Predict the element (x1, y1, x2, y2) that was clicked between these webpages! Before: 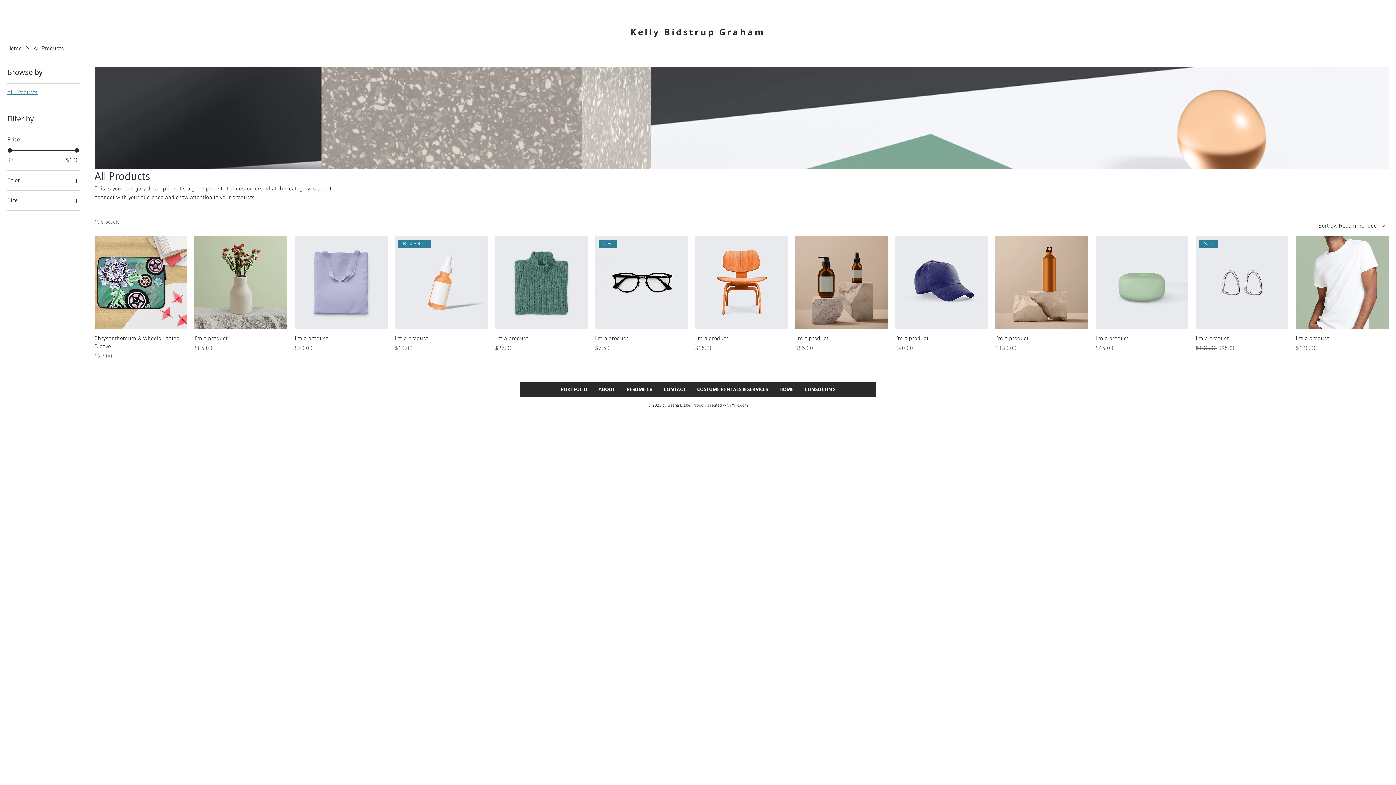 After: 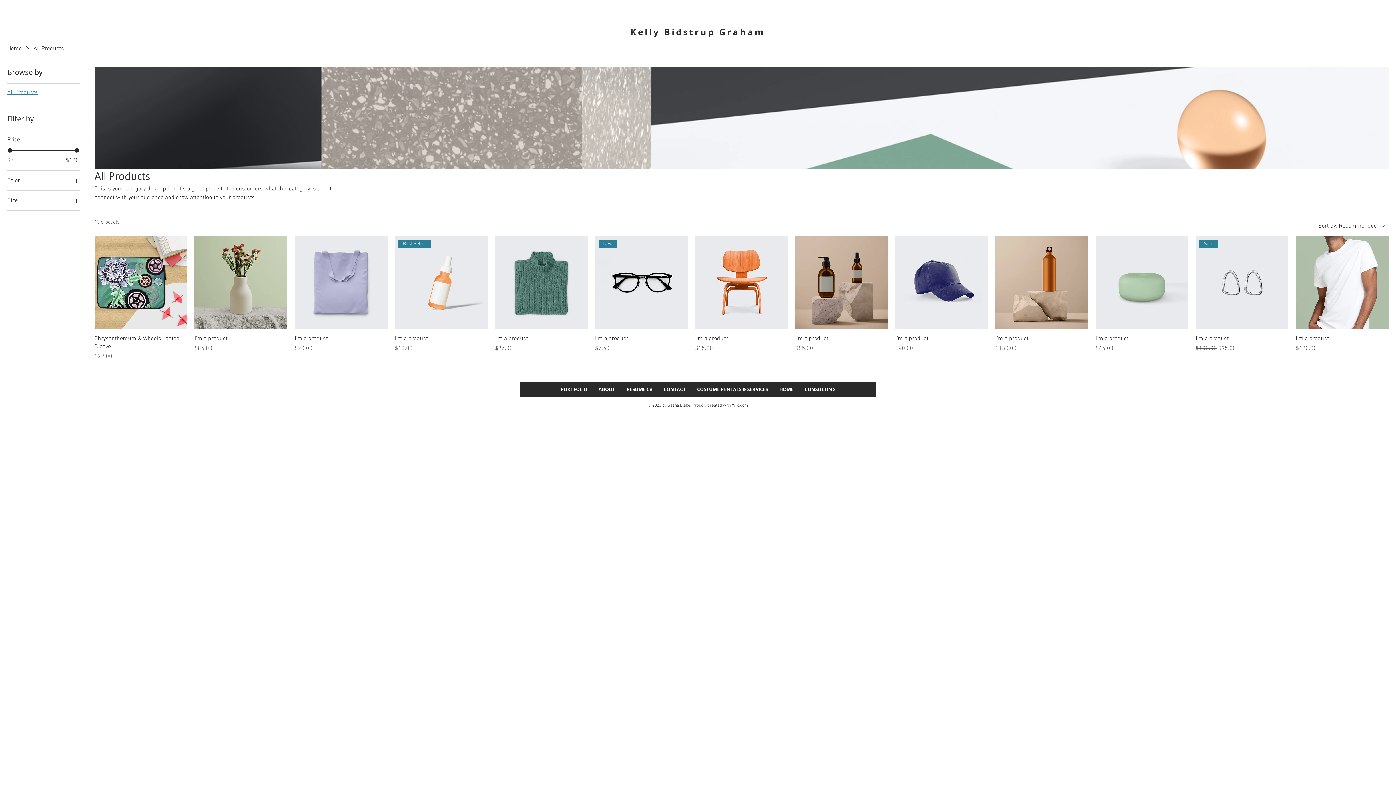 Action: bbox: (7, 136, 80, 144) label: Price